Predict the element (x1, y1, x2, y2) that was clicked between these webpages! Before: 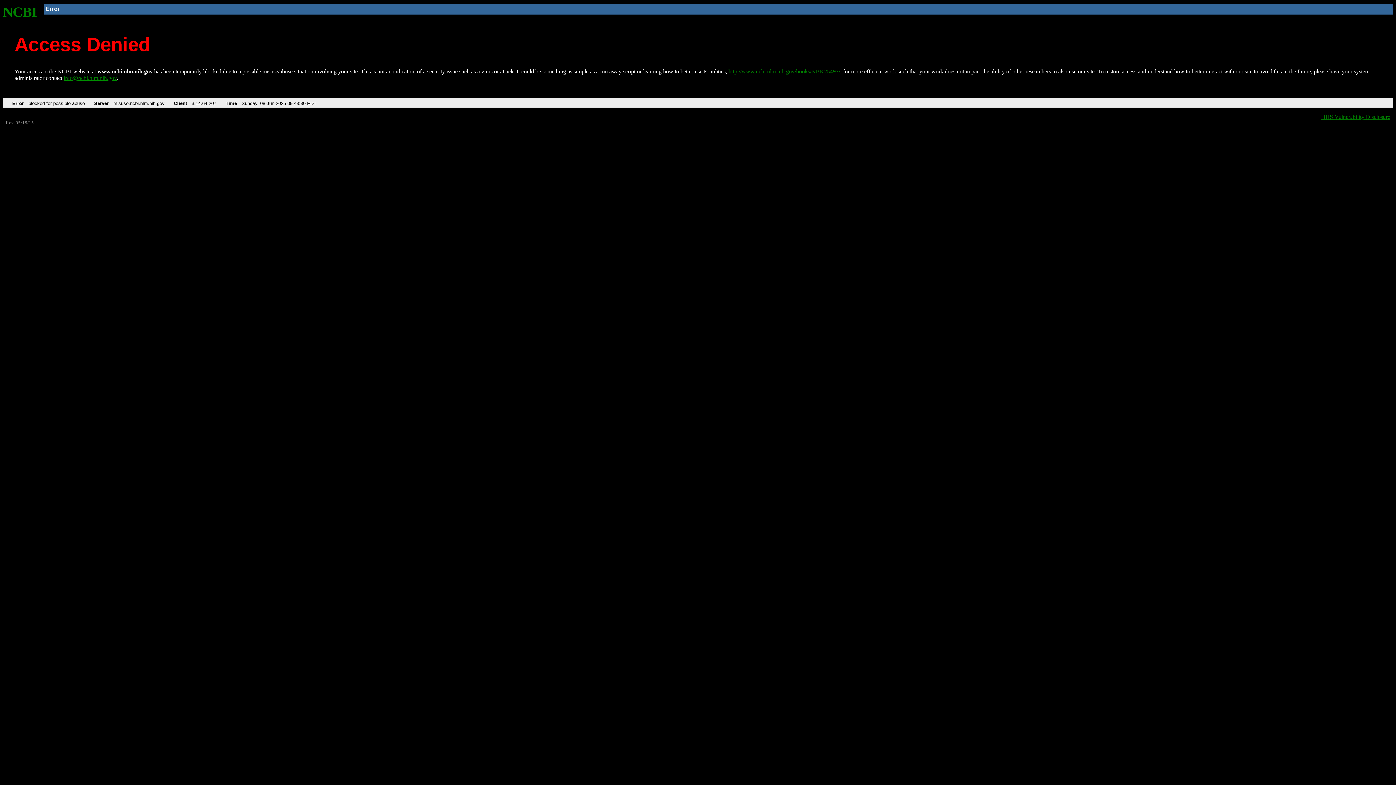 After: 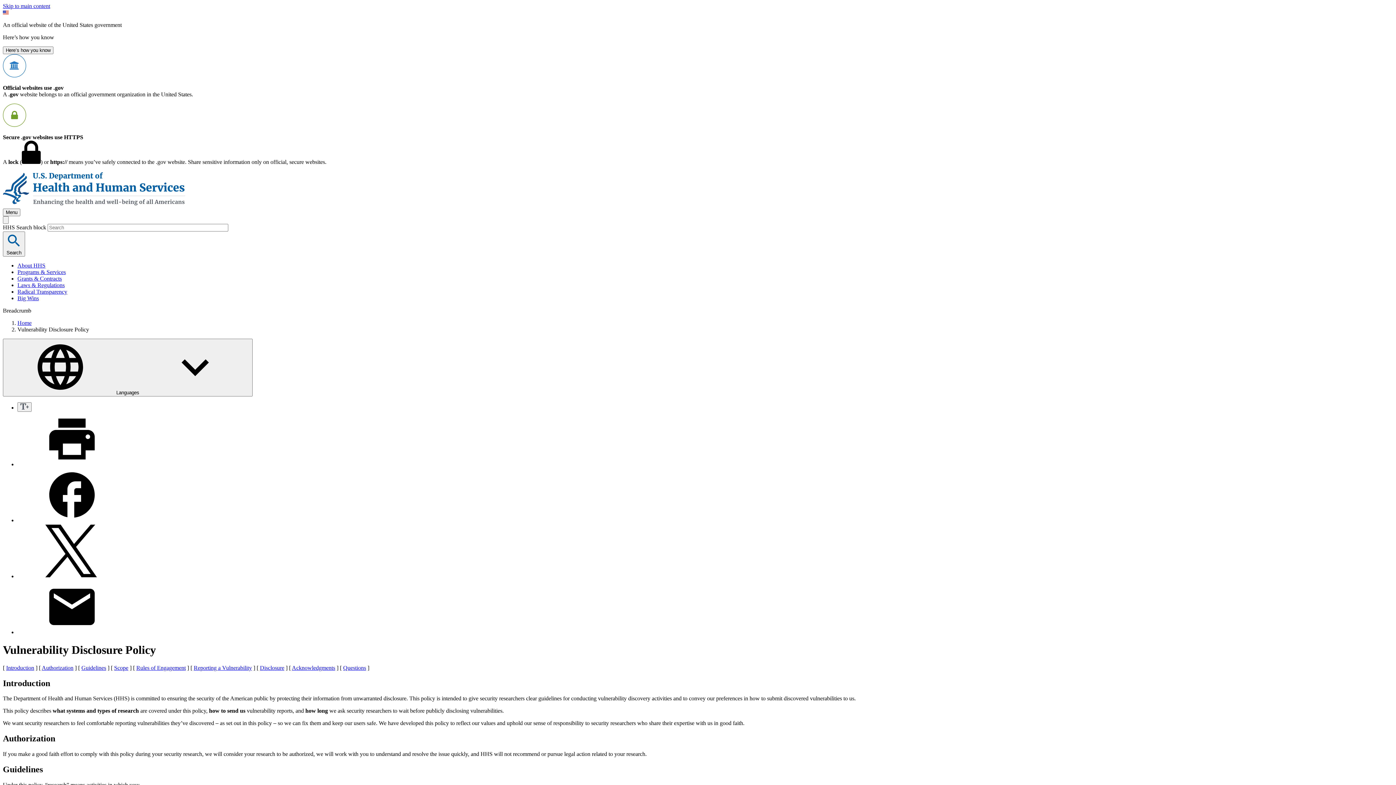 Action: label: HHS Vulnerability Disclosure bbox: (1321, 113, 1390, 119)